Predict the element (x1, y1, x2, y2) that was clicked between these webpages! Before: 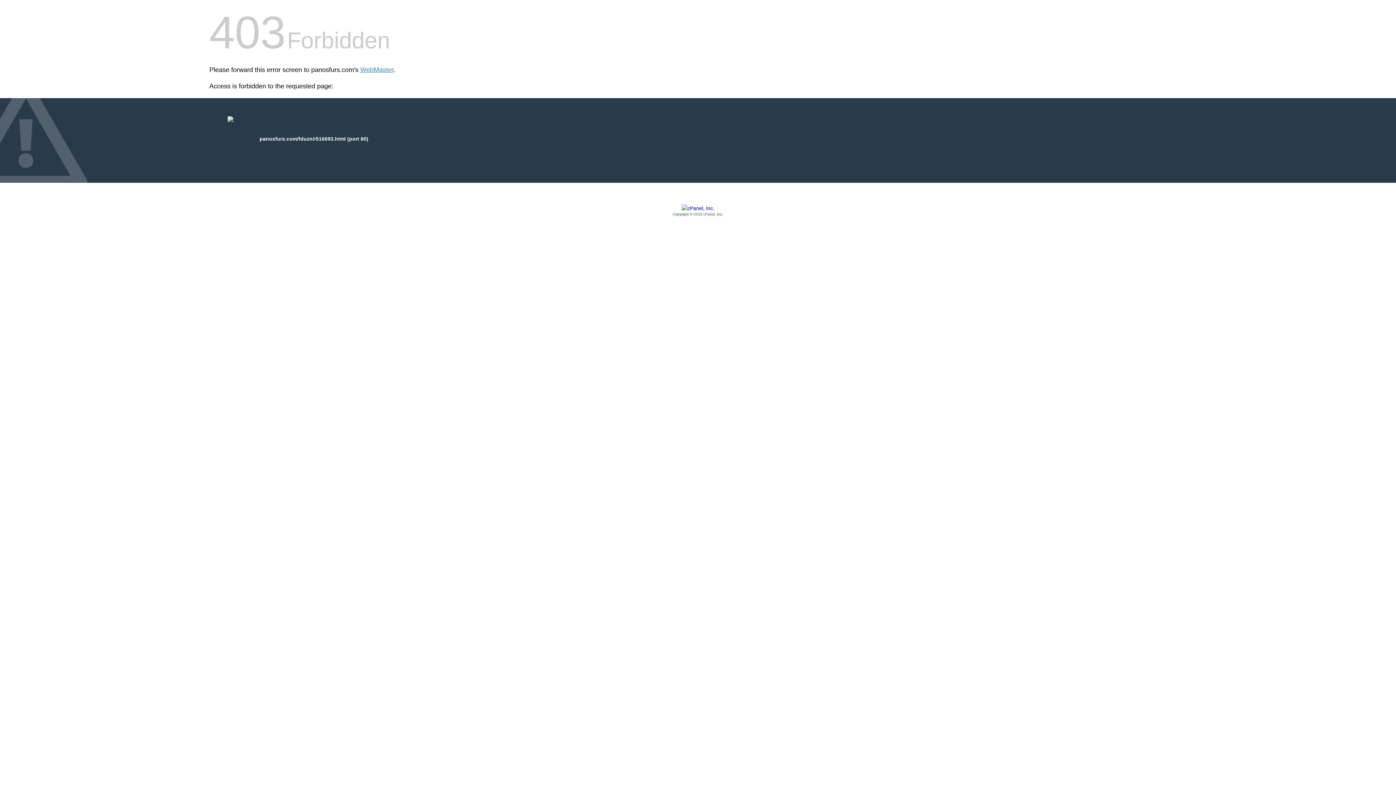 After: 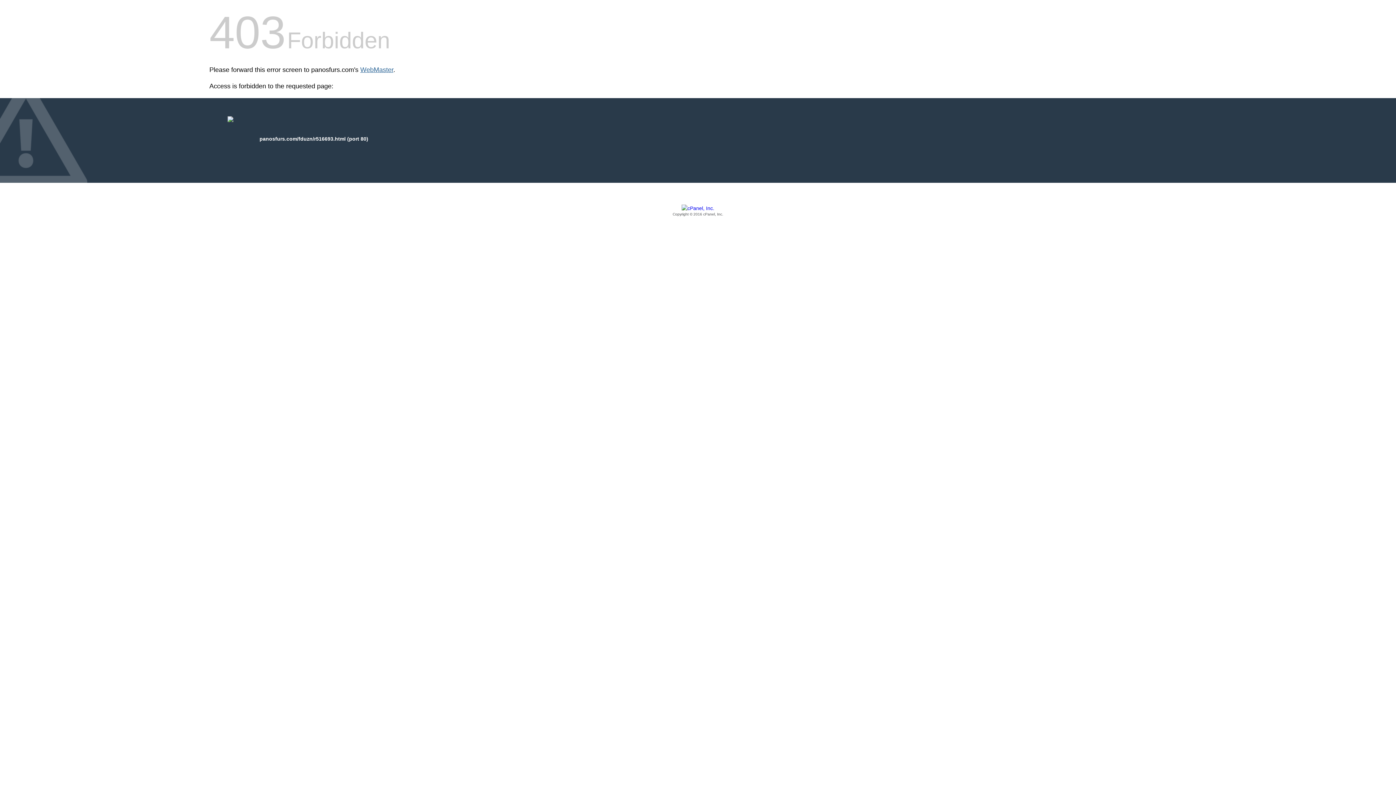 Action: bbox: (360, 66, 393, 73) label: WebMaster